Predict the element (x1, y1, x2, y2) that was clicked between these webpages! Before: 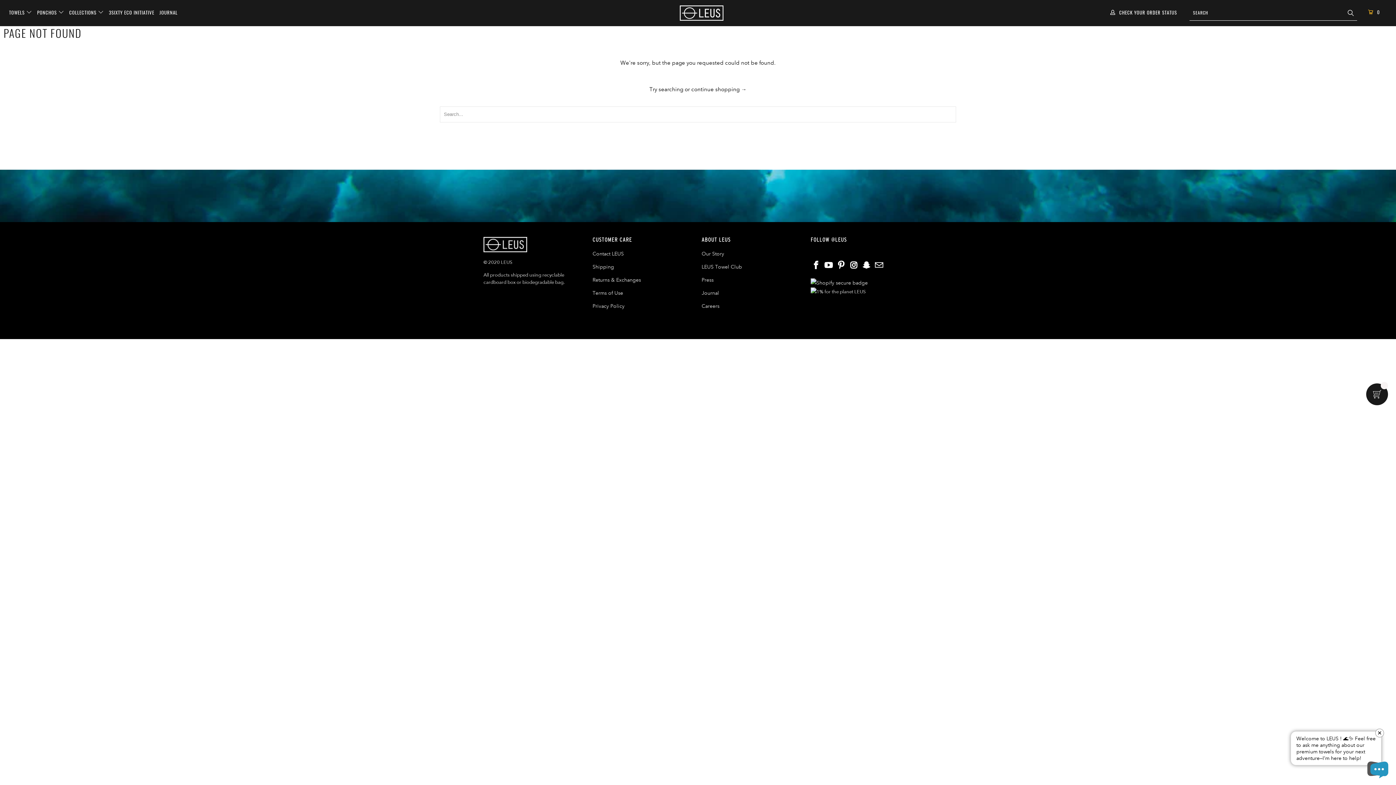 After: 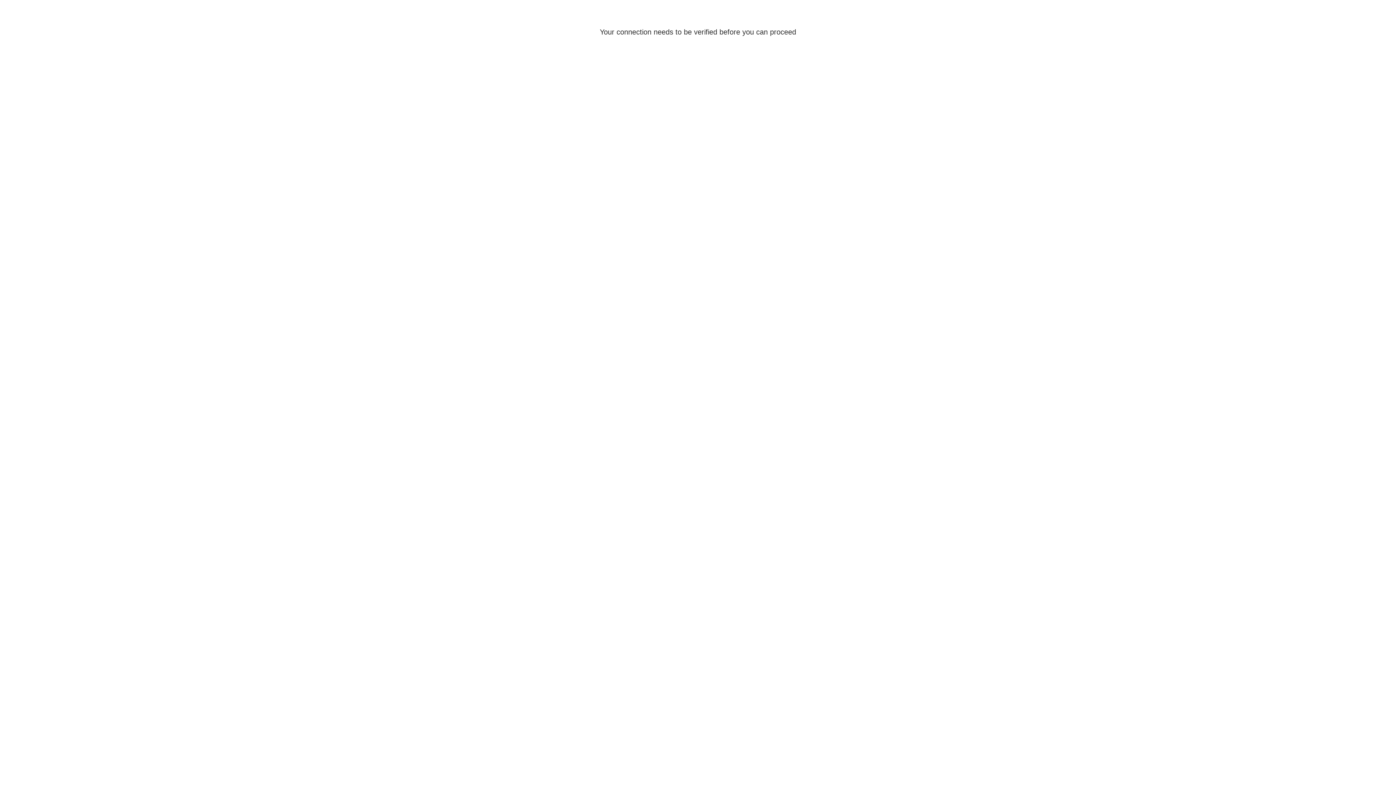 Action: bbox: (701, 289, 719, 296) label: Journal